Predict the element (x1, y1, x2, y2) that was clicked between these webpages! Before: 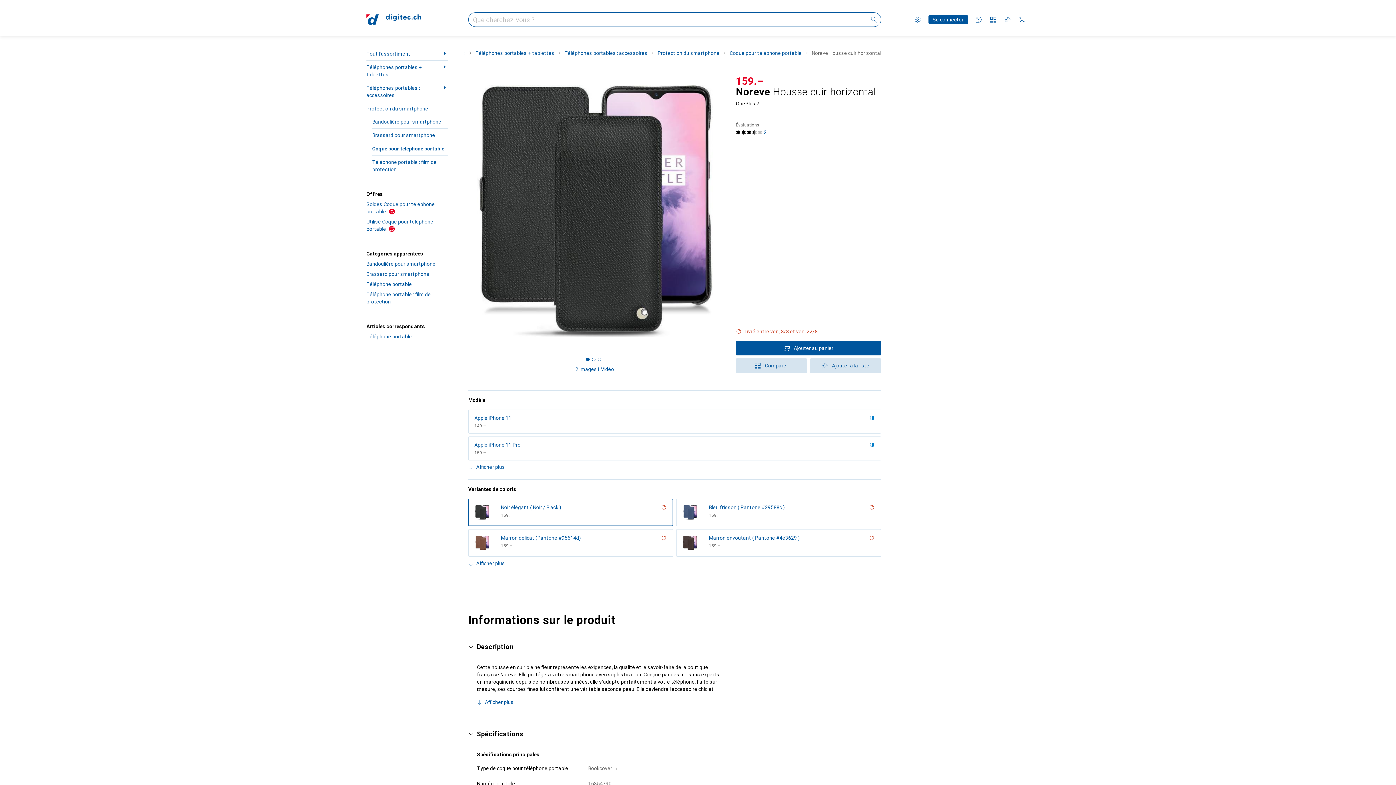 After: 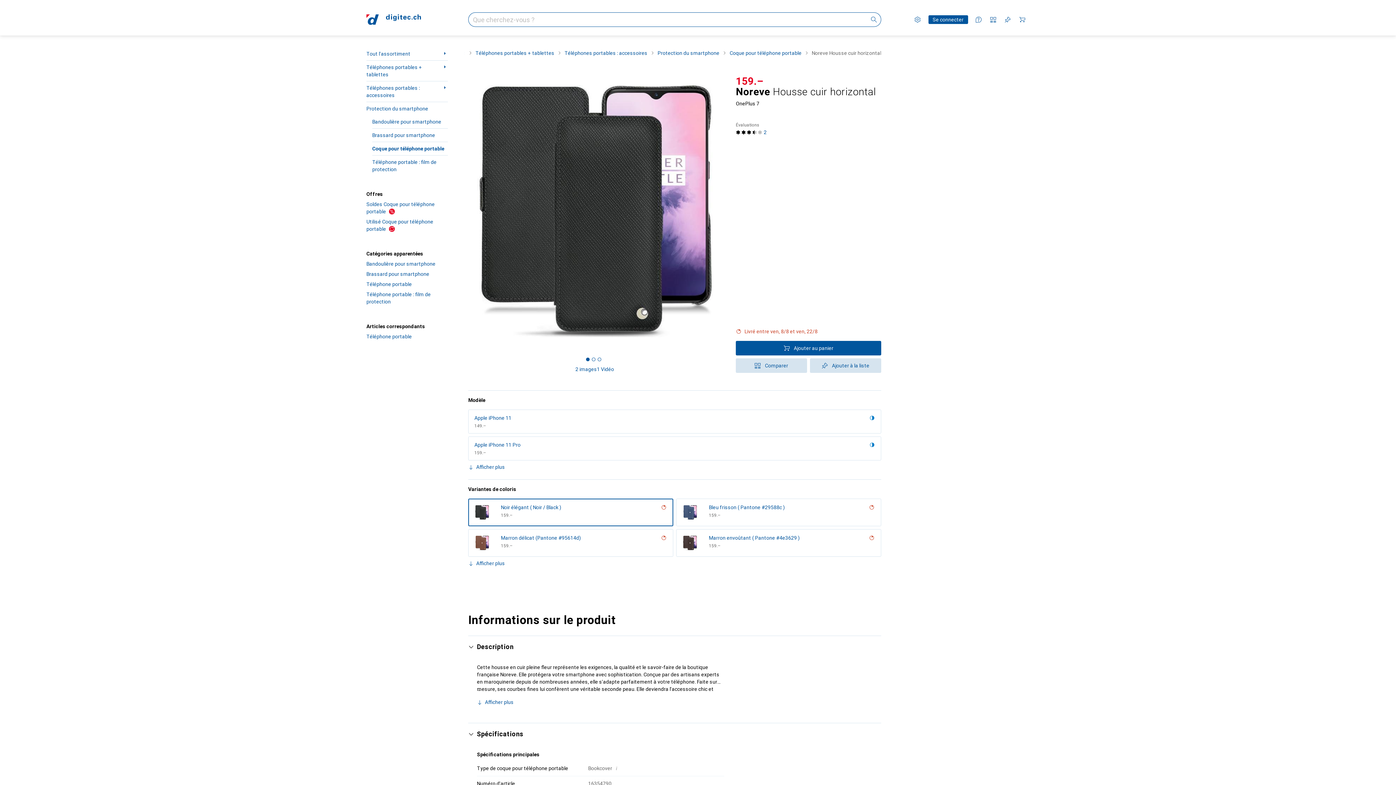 Action: bbox: (736, 328, 881, 335) label: Livré entre ven, 8/8 et ven, 22/8